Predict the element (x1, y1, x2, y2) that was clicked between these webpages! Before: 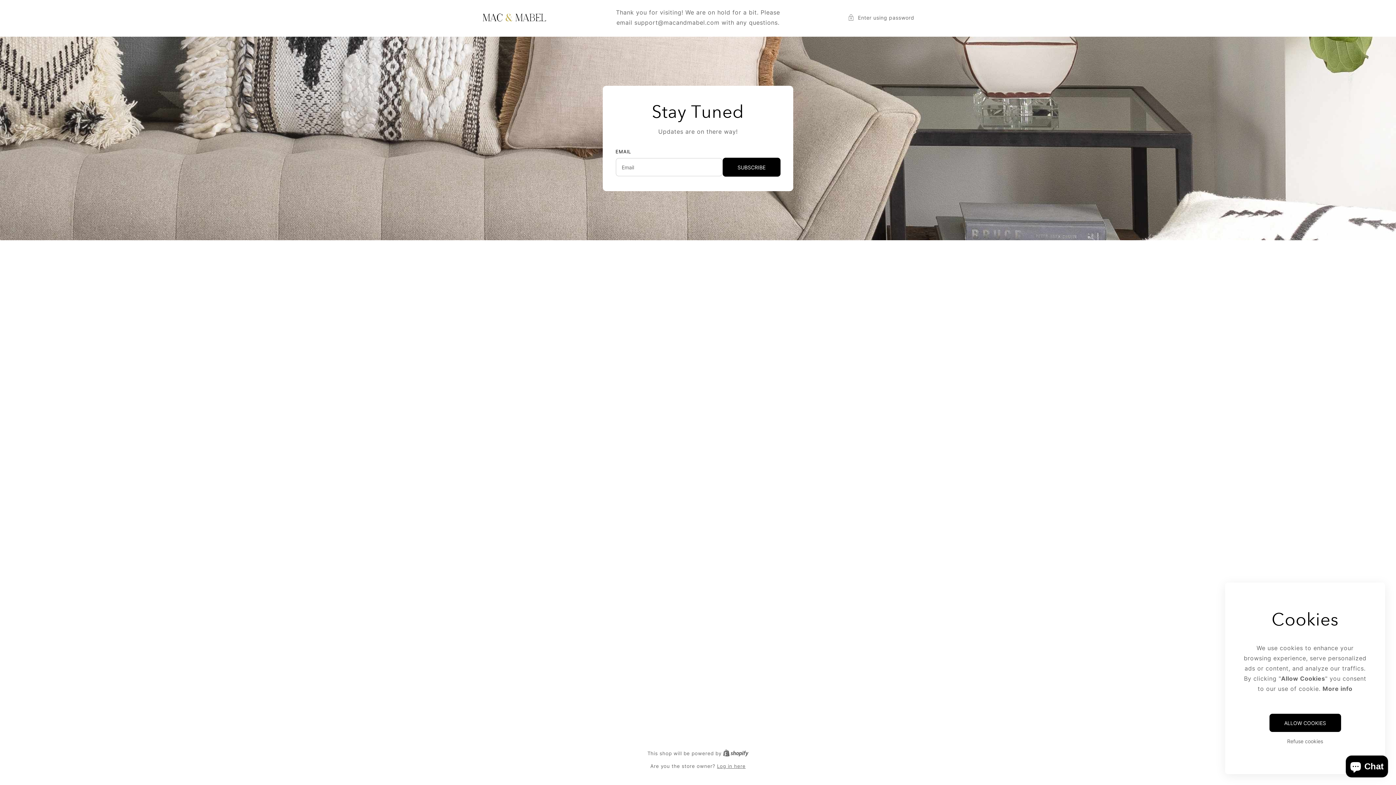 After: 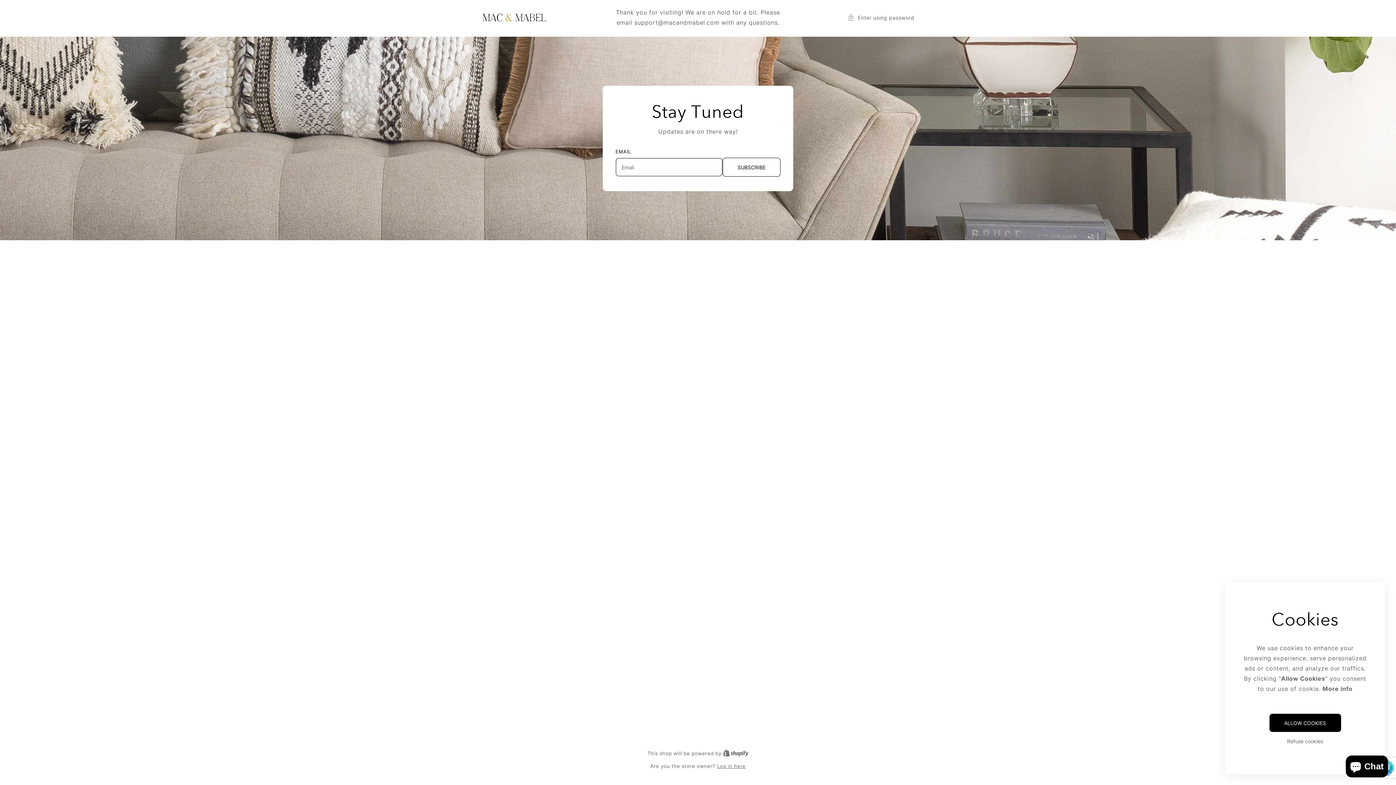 Action: bbox: (722, 157, 780, 176) label: Subscribe